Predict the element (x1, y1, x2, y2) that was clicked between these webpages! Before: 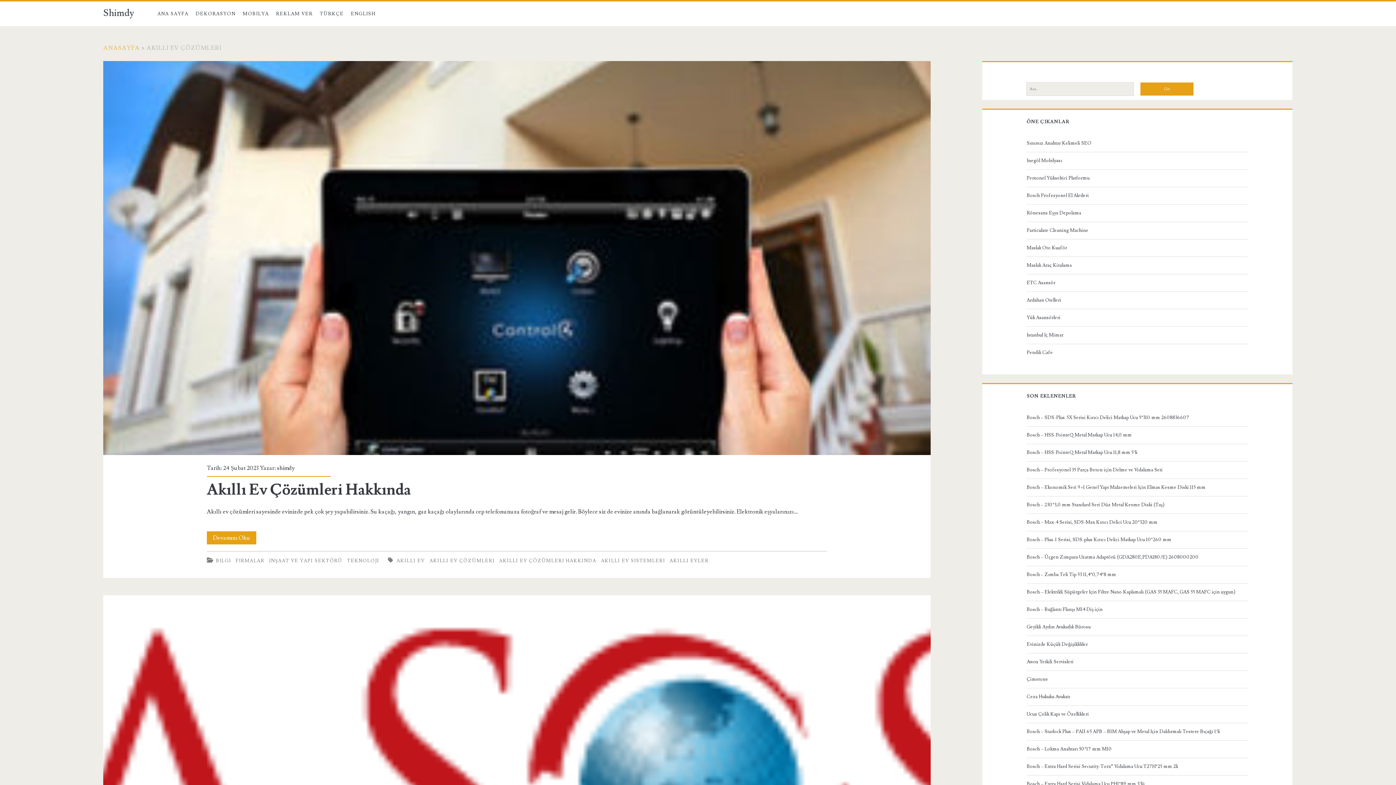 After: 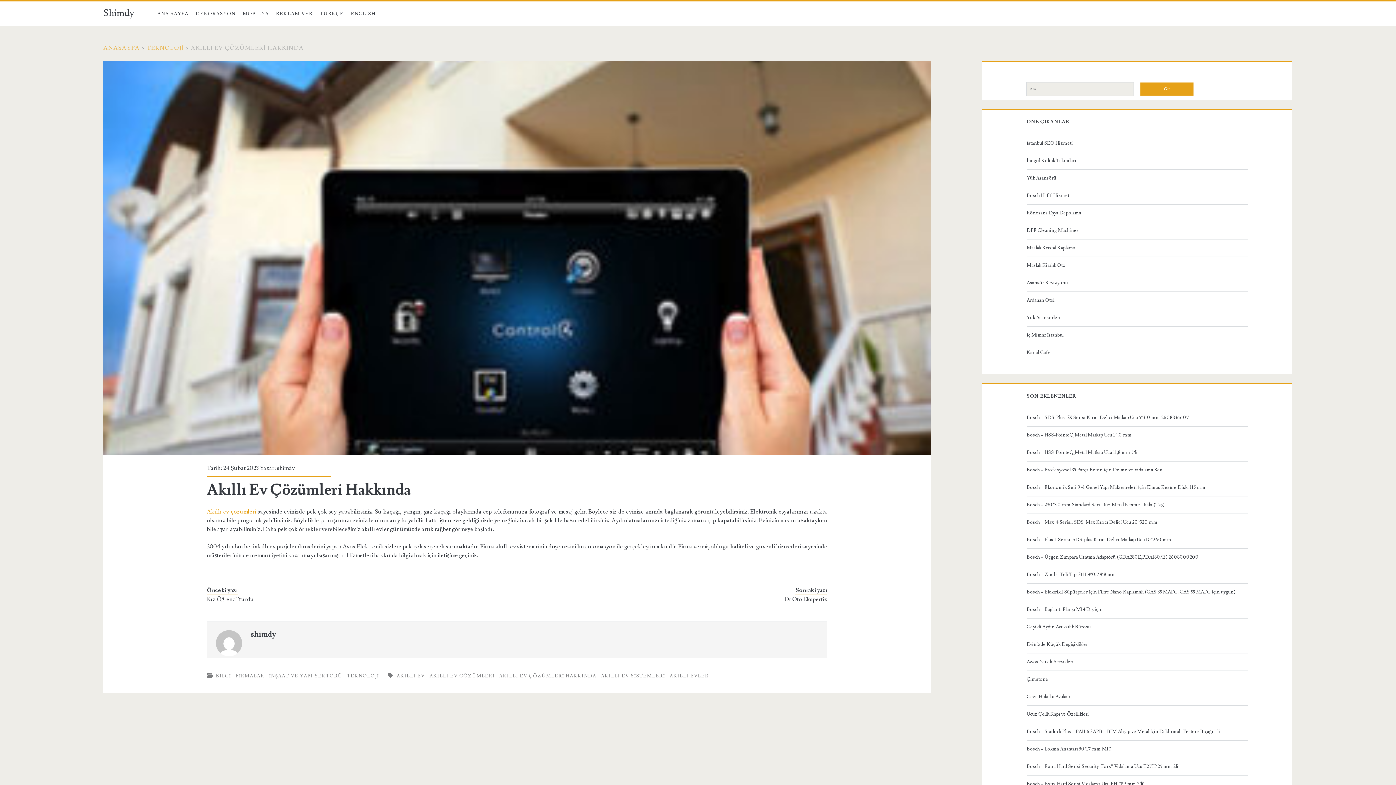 Action: bbox: (206, 480, 410, 499) label: Akıllı Ev Çözümleri Hakkında